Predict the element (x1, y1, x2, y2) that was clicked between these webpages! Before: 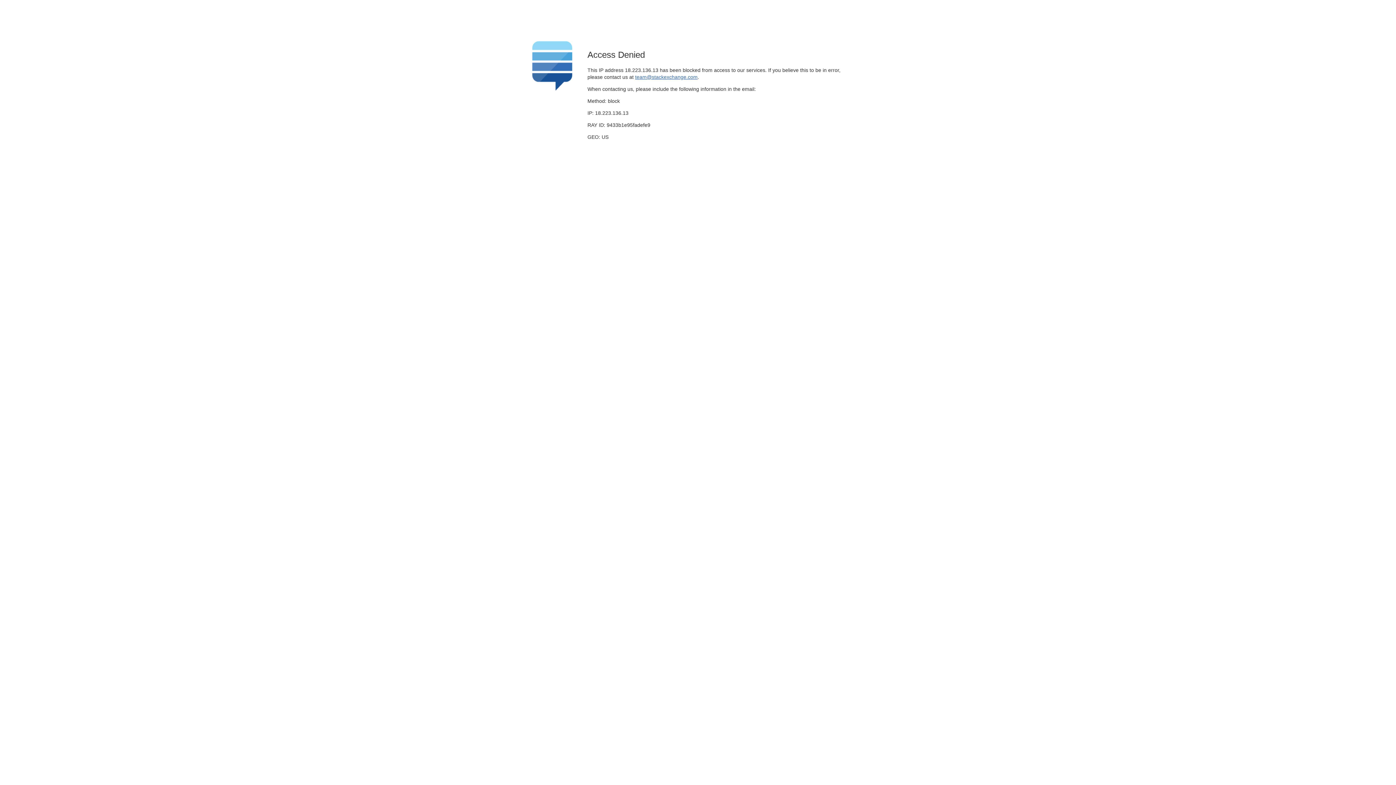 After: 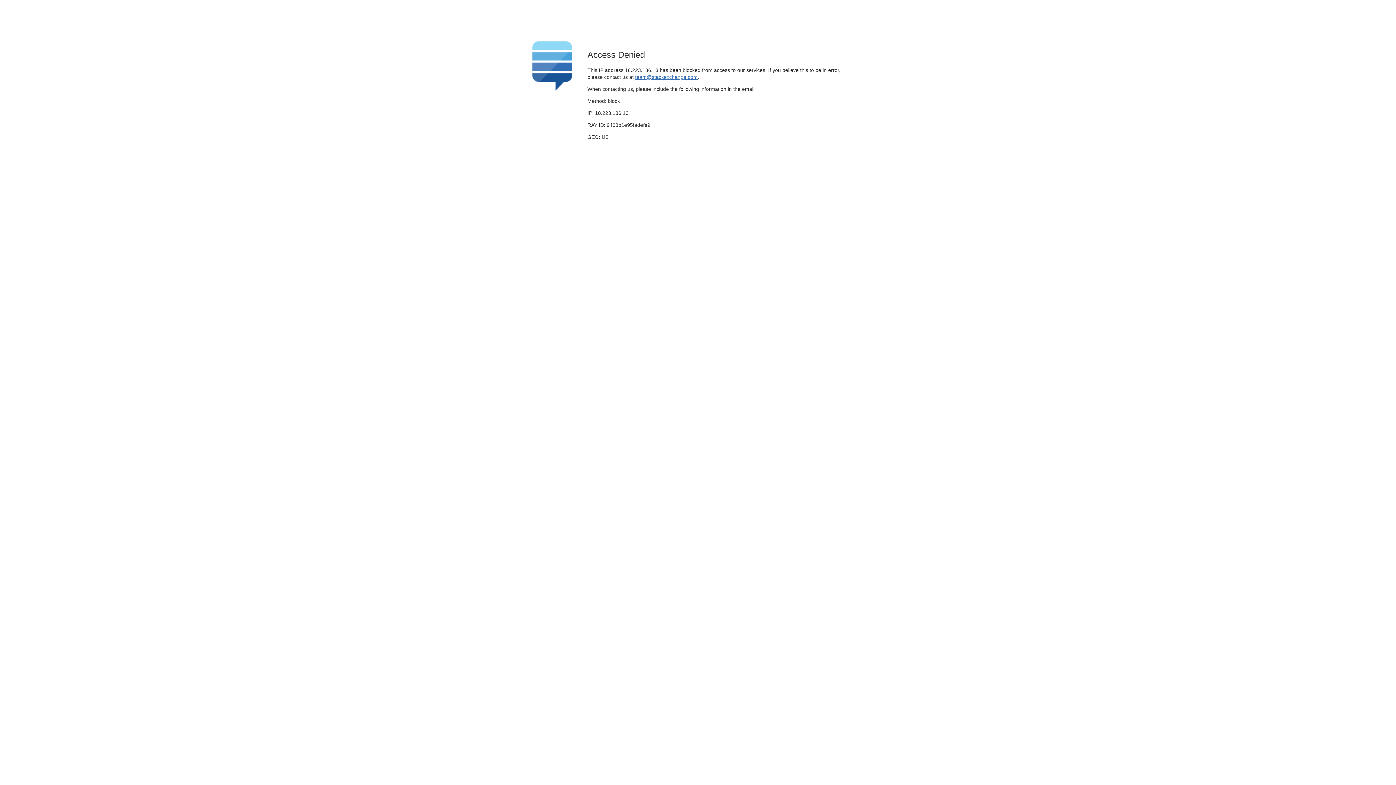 Action: bbox: (635, 74, 697, 79) label: team@stackexchange.com